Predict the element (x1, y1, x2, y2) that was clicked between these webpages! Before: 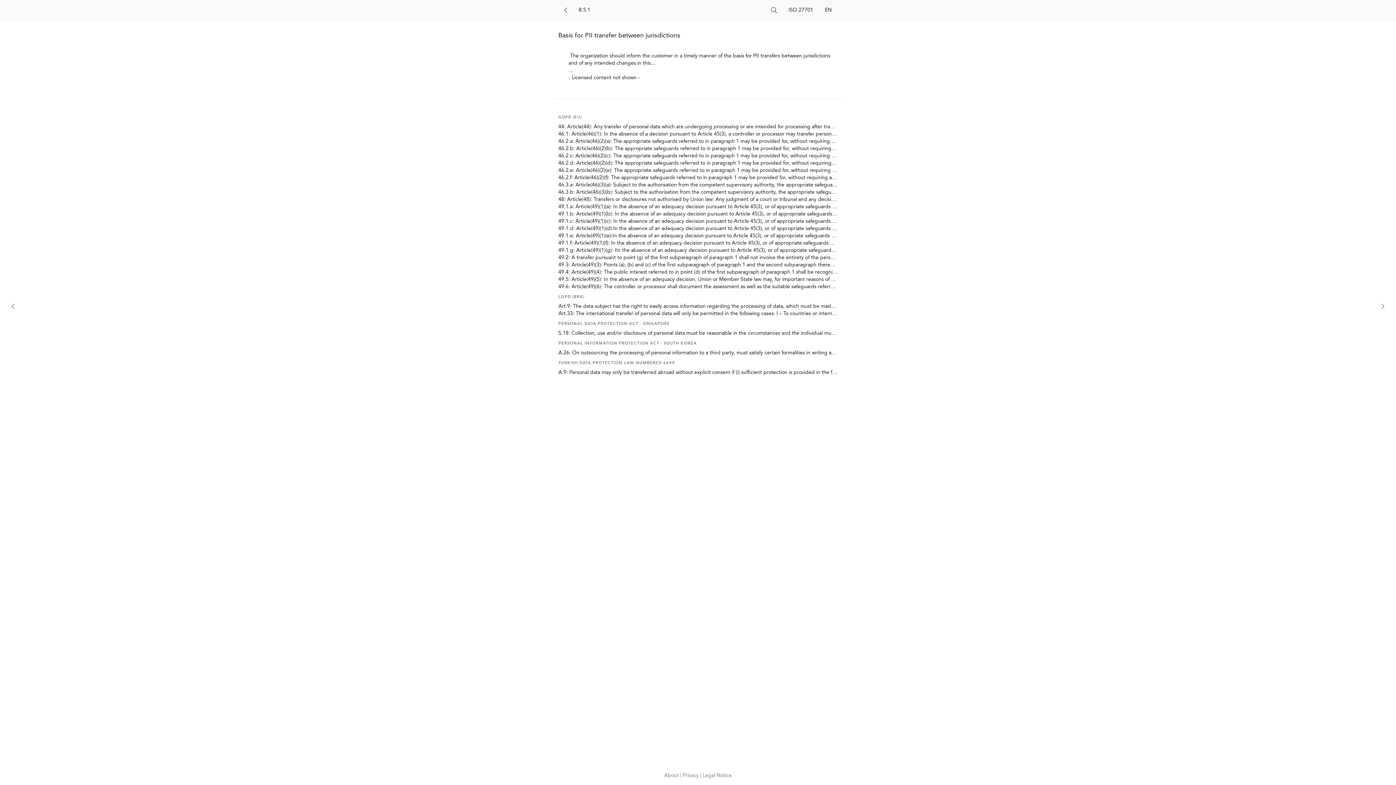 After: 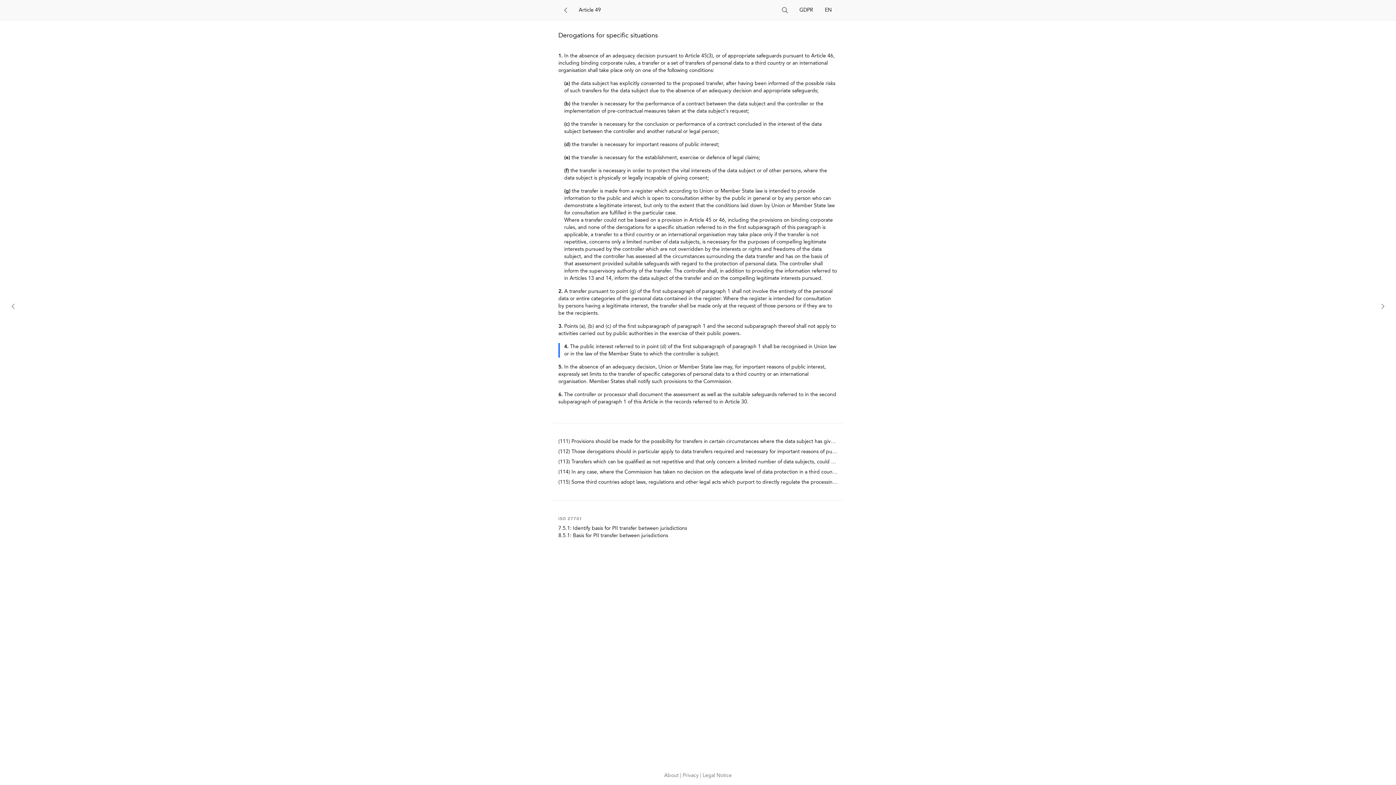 Action: label: 49.4: Article(49)(4): The public interest referred to in point (d) of the first subparagraph of paragraph 1 shall be recognised in Union law or in the law of the Member State to which the controller is subject. bbox: (558, 268, 837, 276)